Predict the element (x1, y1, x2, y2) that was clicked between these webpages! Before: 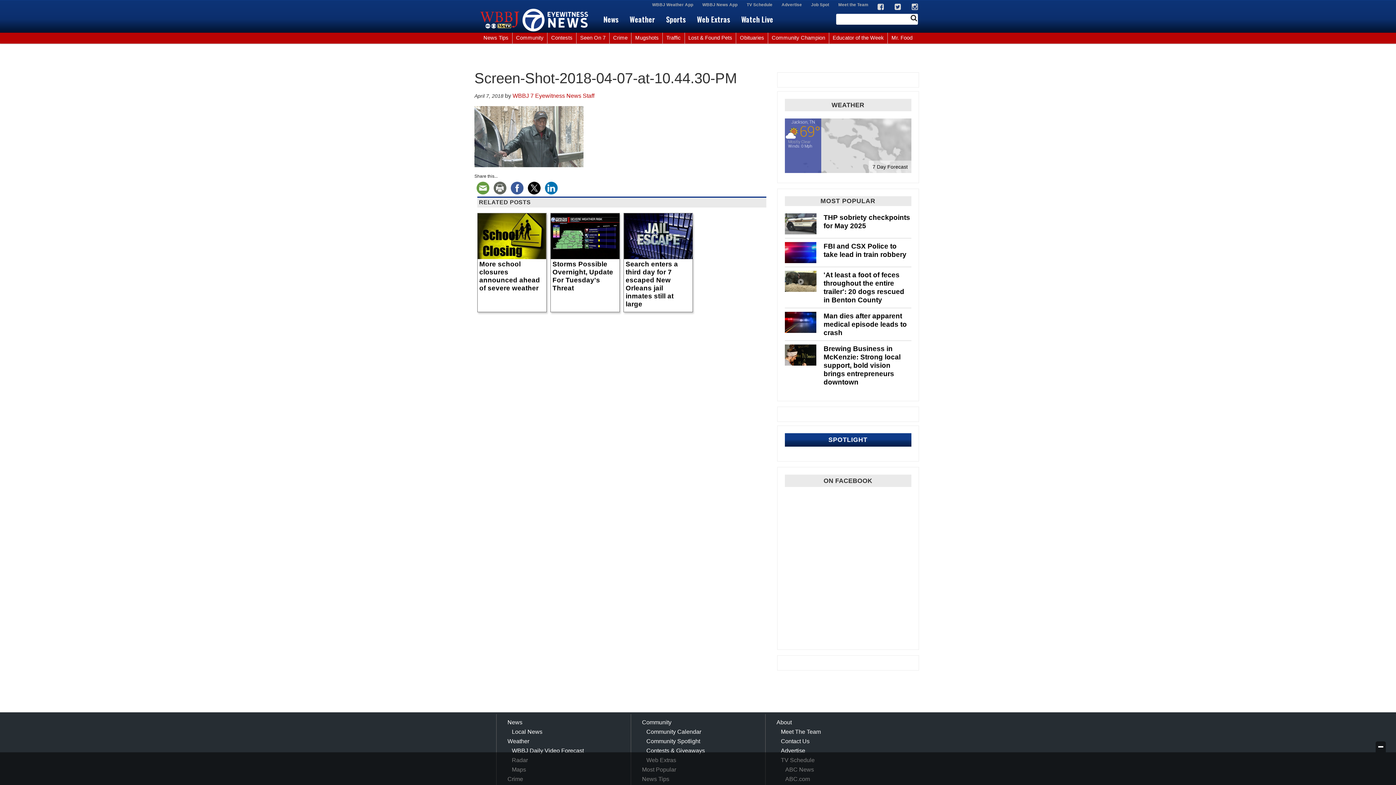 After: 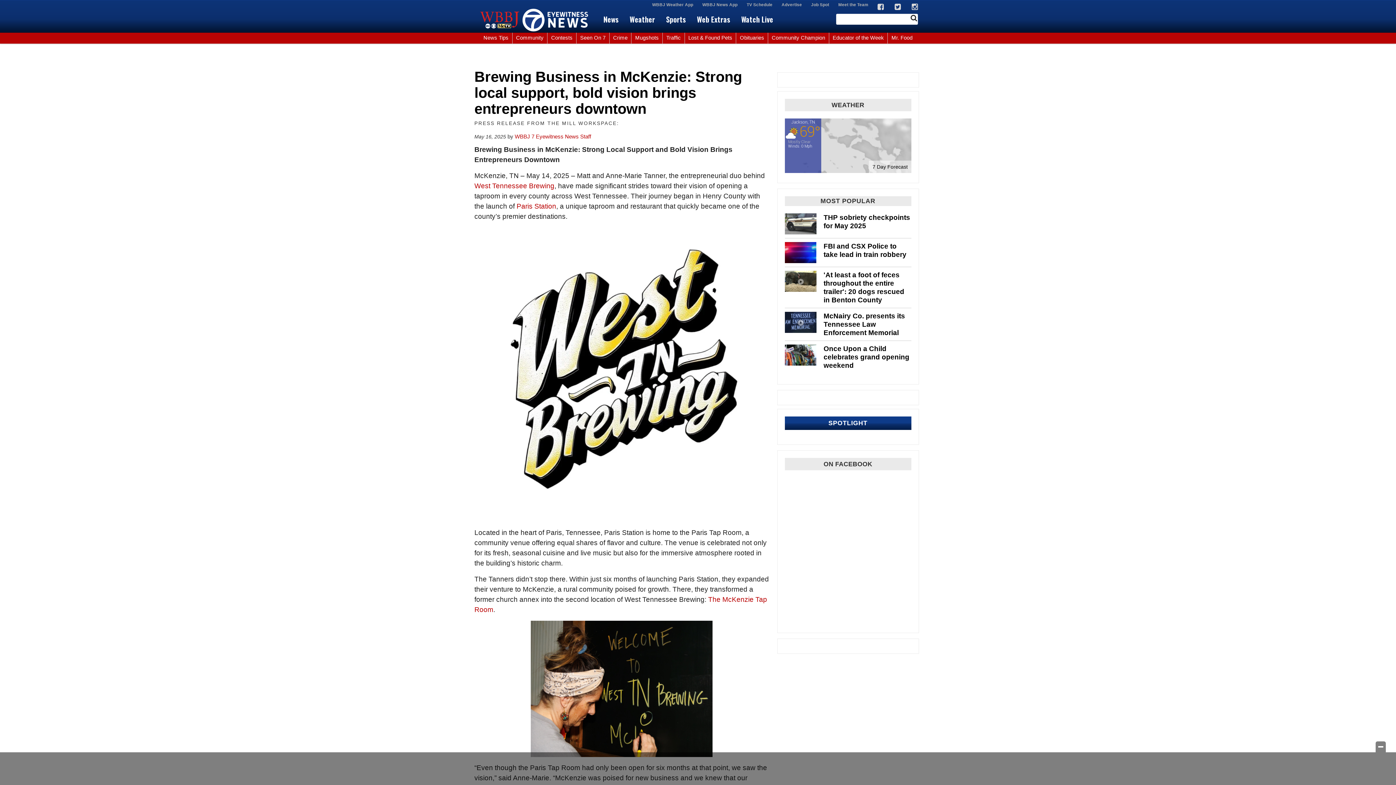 Action: bbox: (784, 344, 816, 365)